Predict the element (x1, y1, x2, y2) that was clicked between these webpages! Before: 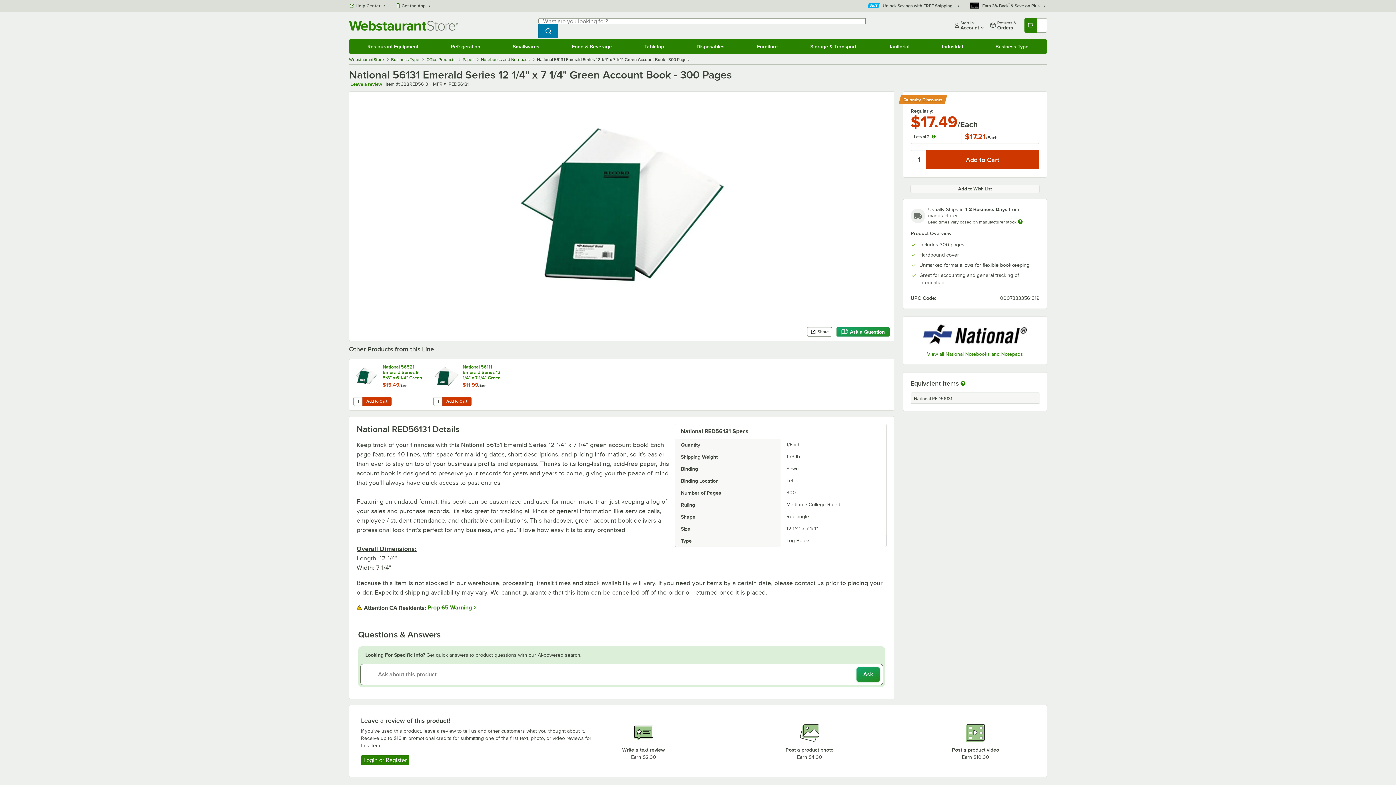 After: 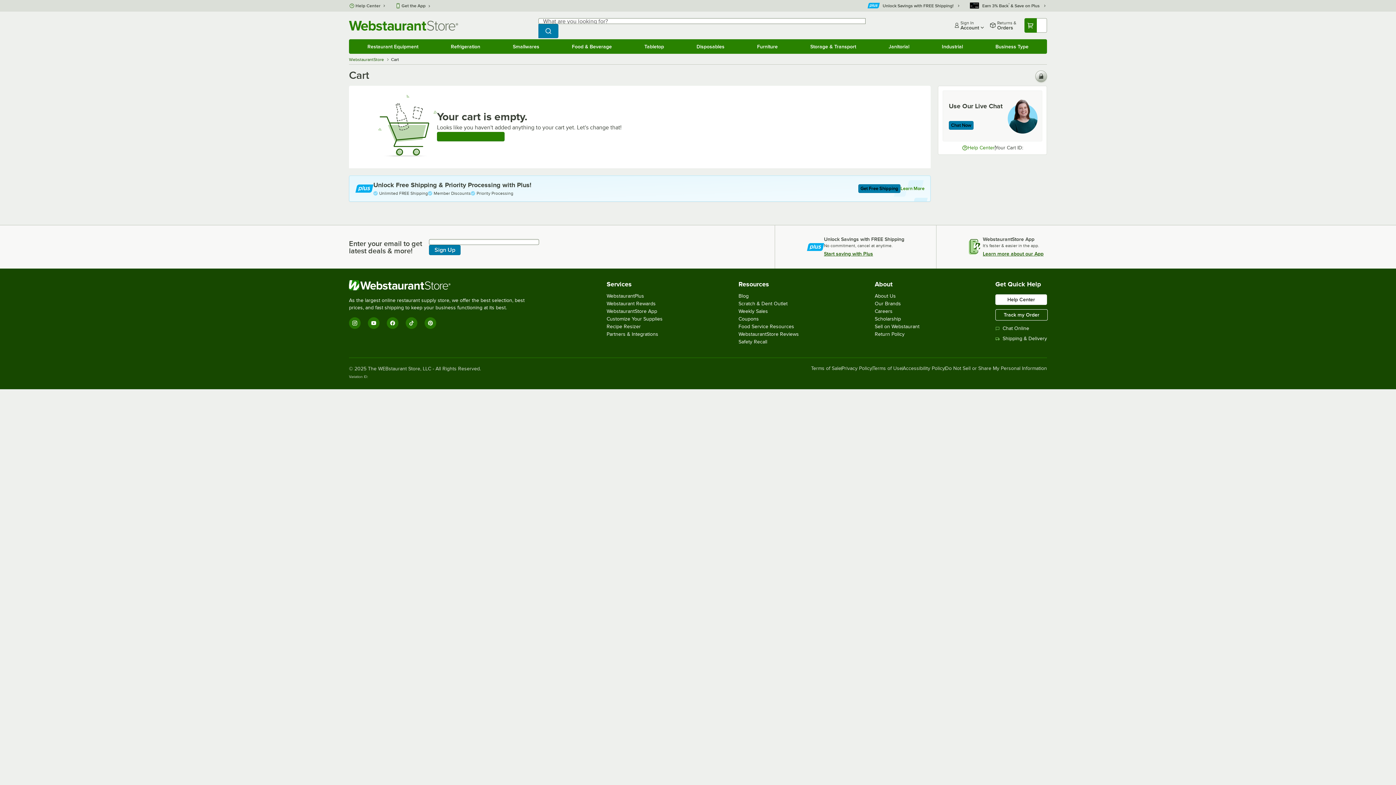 Action: label: Your cart has undefined items. View your cart. bbox: (1024, 18, 1047, 32)